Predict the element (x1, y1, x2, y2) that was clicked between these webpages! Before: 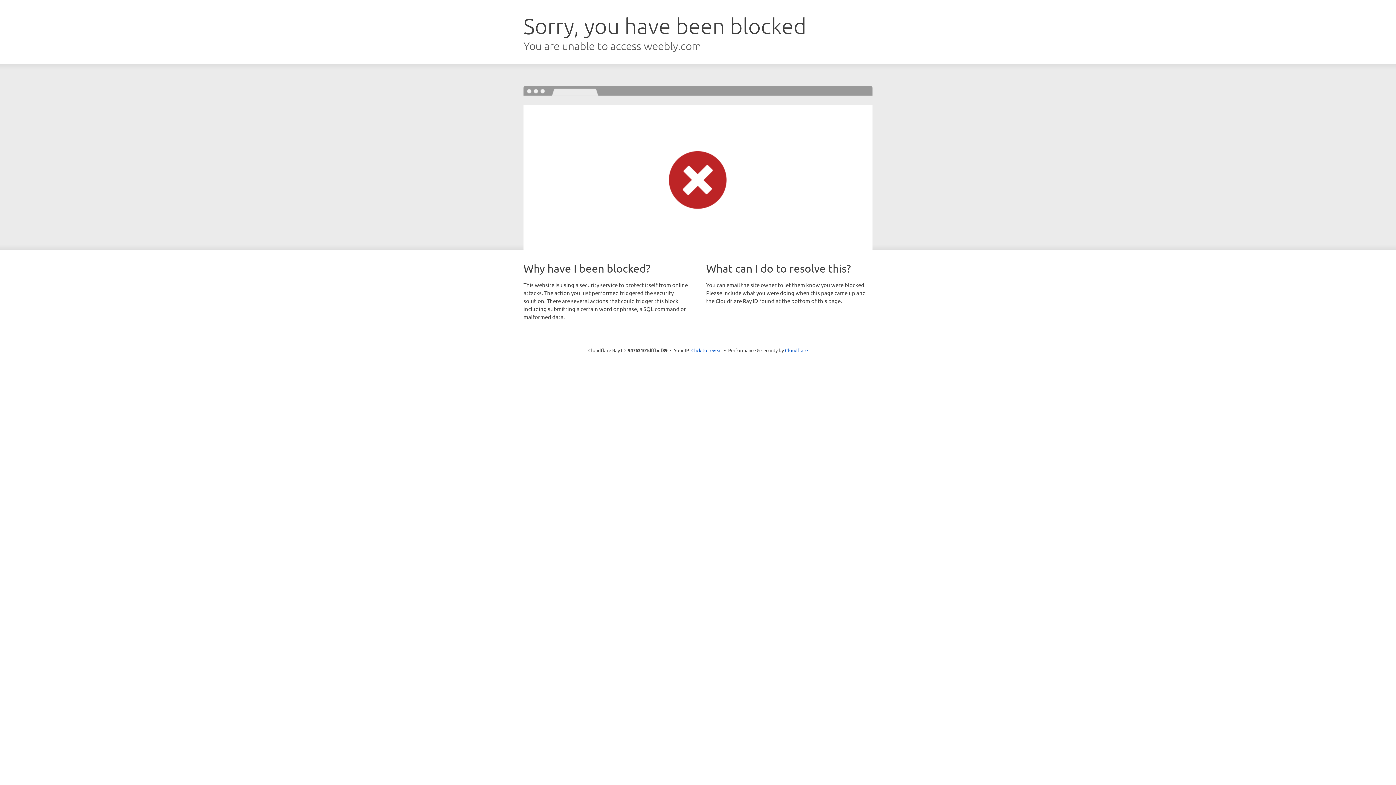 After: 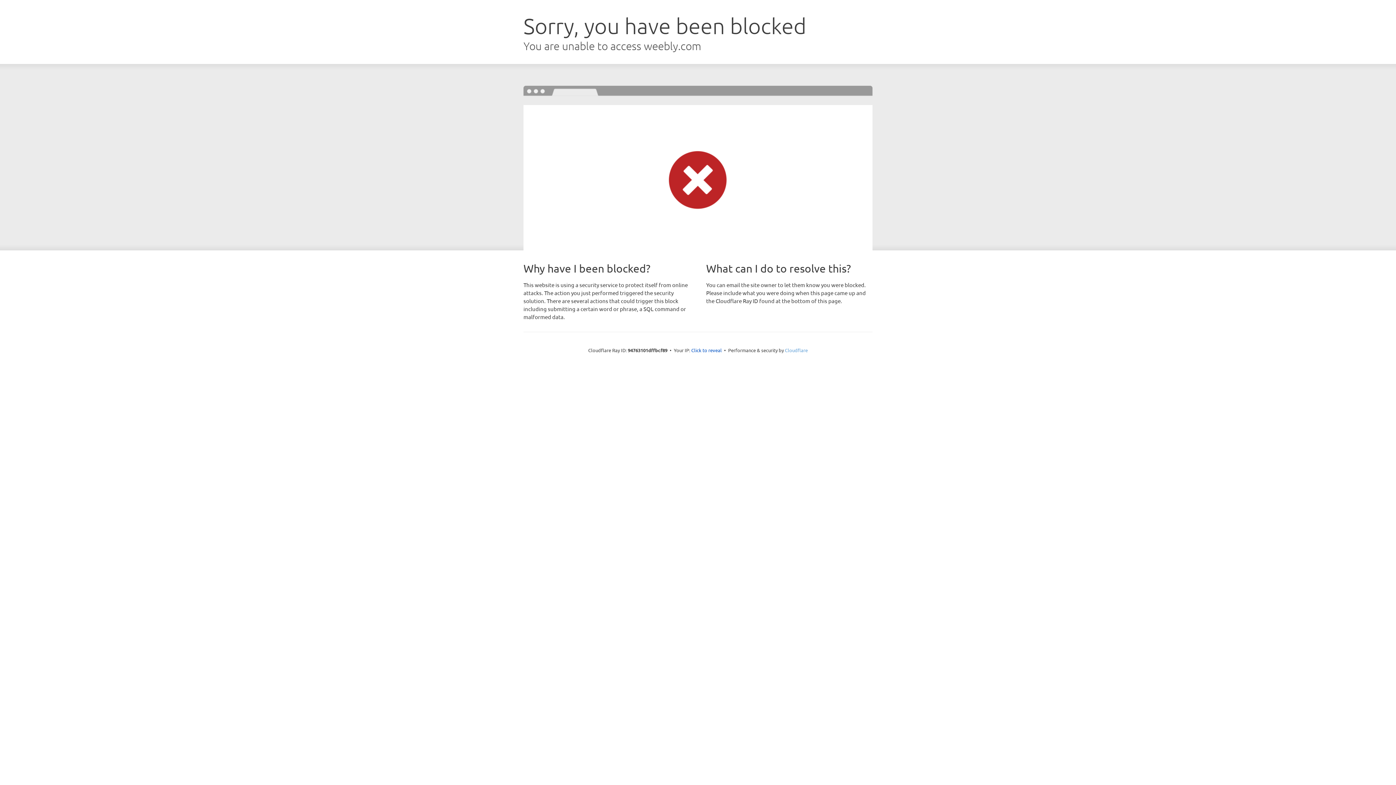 Action: label: Cloudflare bbox: (785, 347, 808, 353)